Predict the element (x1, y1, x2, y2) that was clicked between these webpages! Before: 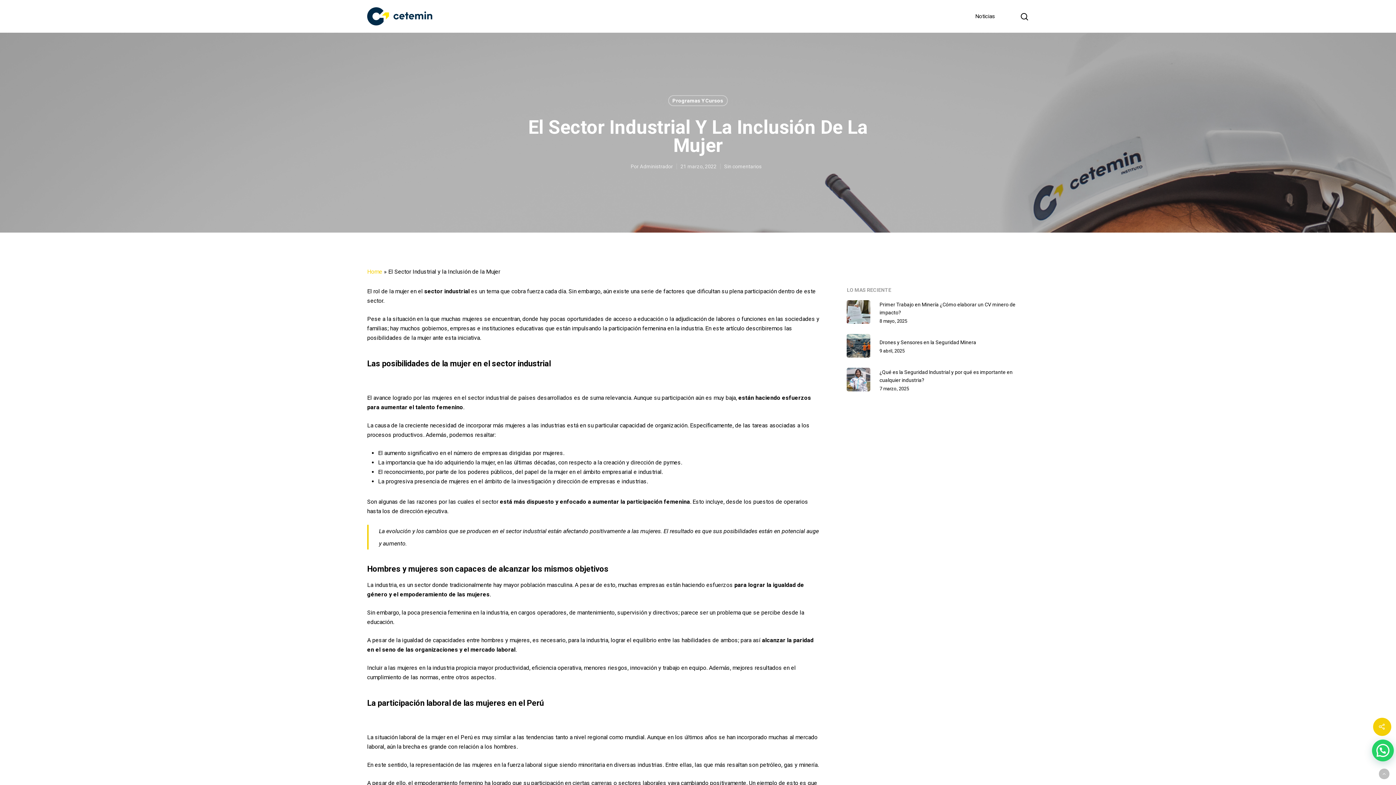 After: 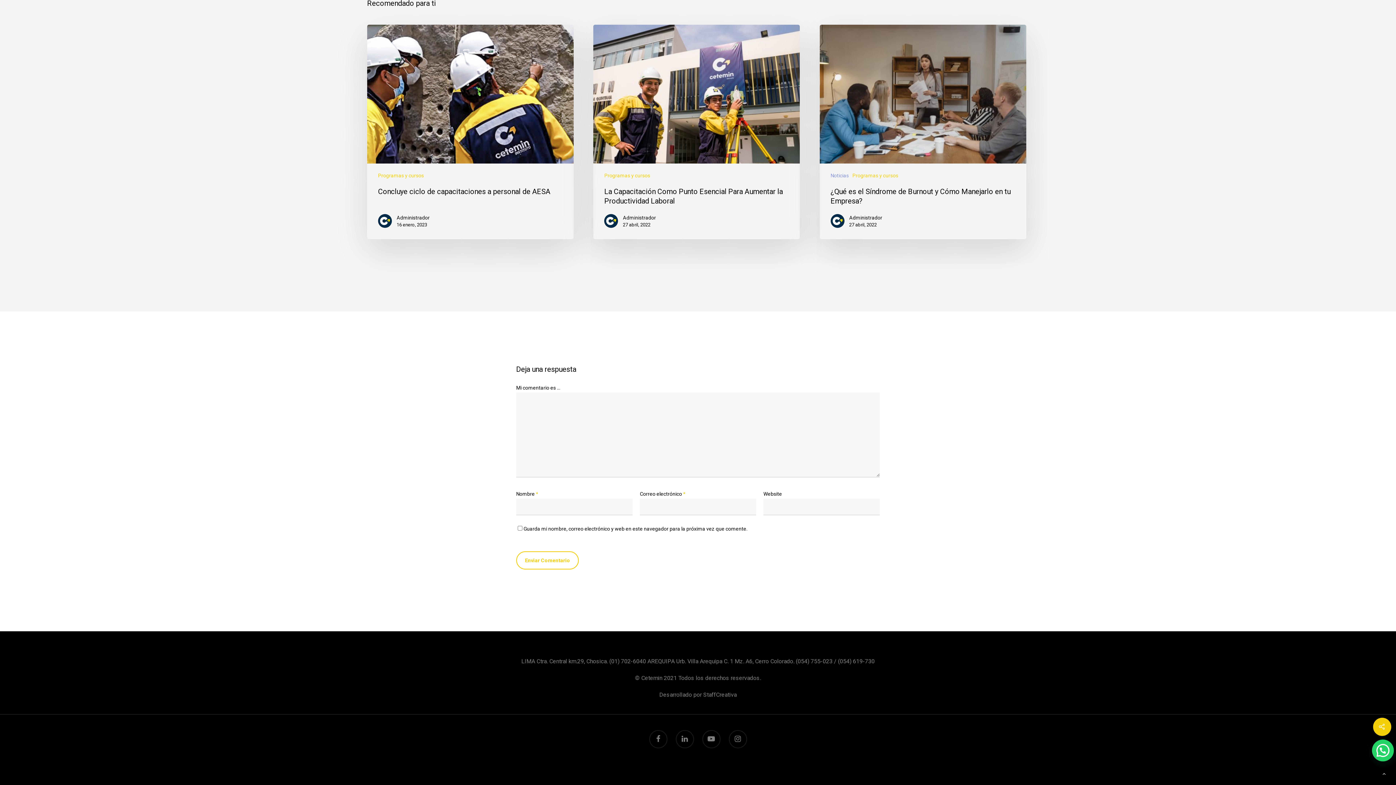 Action: bbox: (724, 163, 761, 169) label: Sin comentarios